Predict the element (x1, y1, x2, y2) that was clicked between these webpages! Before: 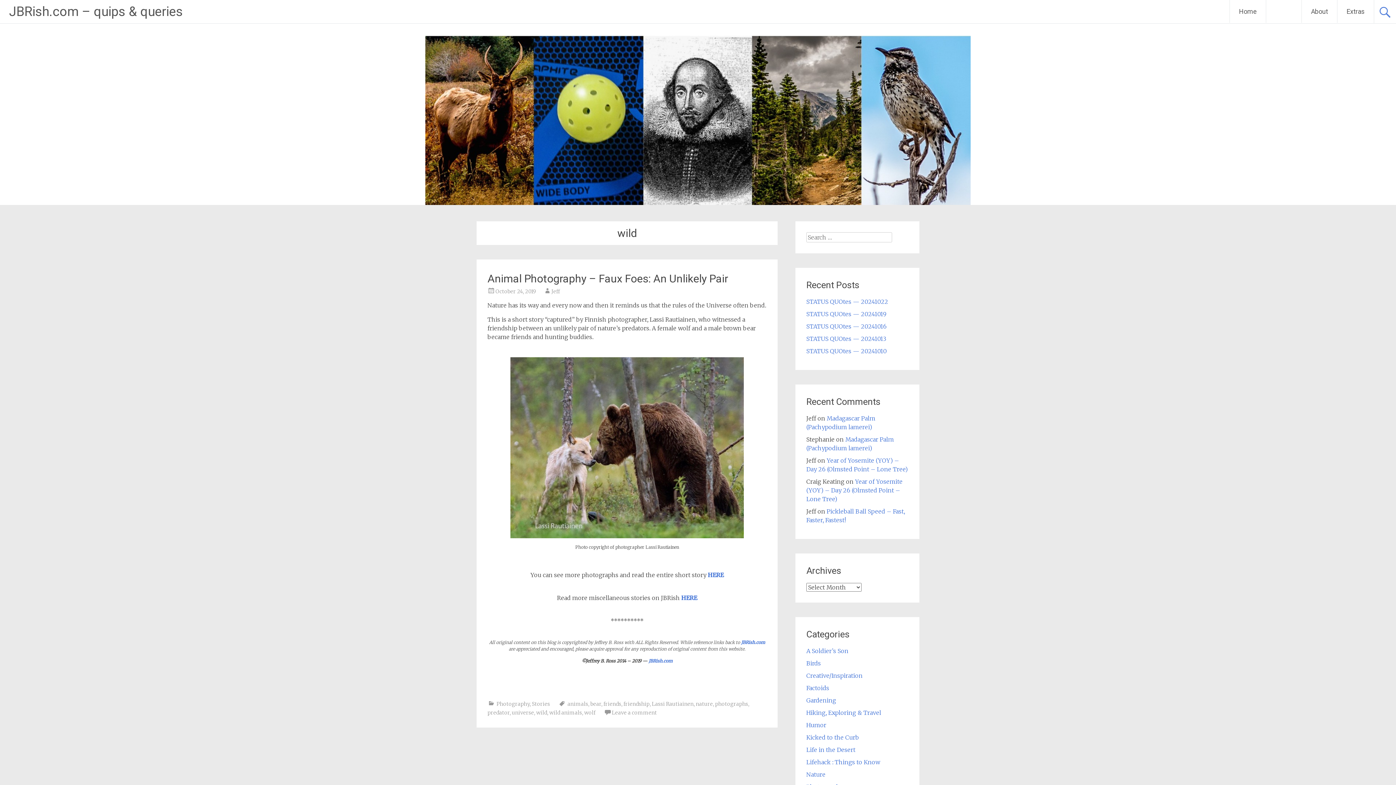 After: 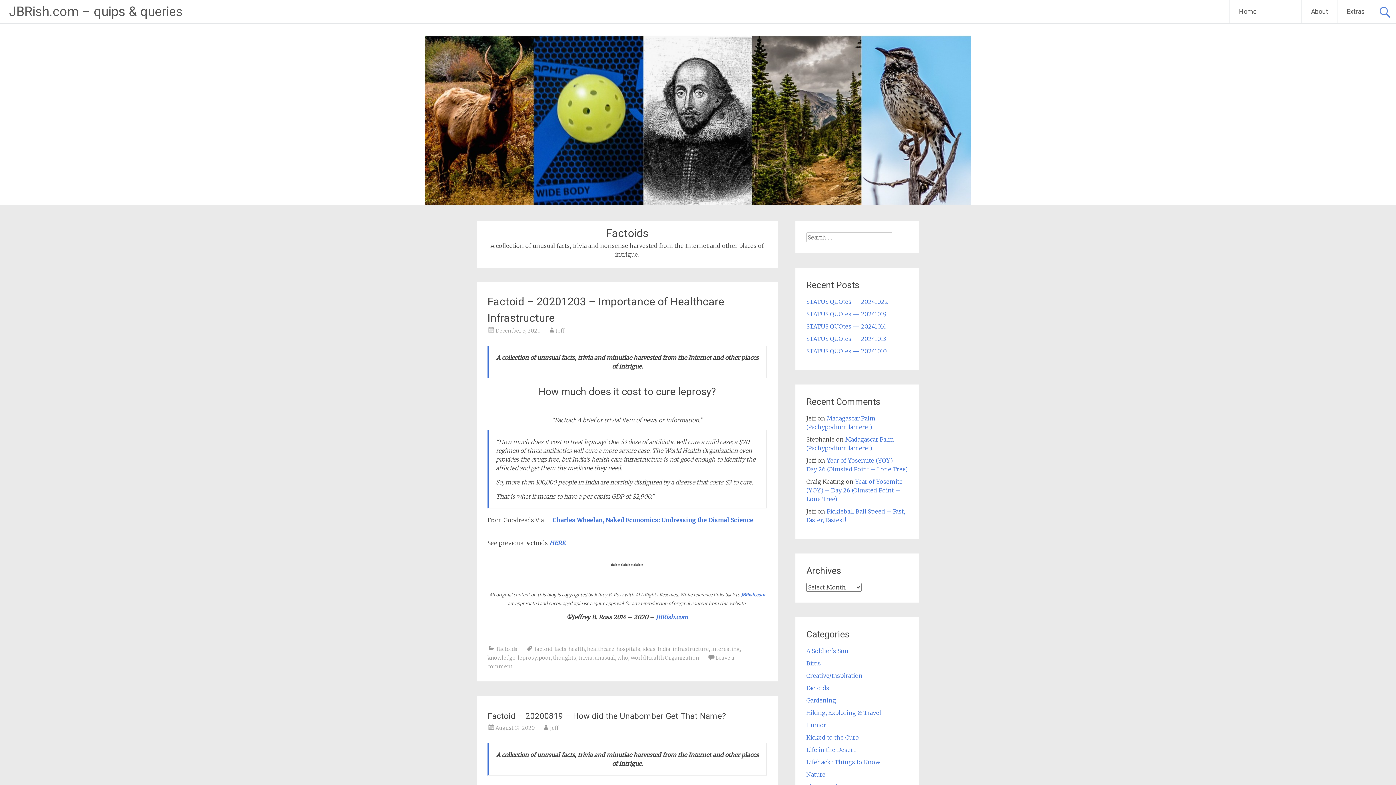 Action: bbox: (806, 684, 829, 692) label: Factoids